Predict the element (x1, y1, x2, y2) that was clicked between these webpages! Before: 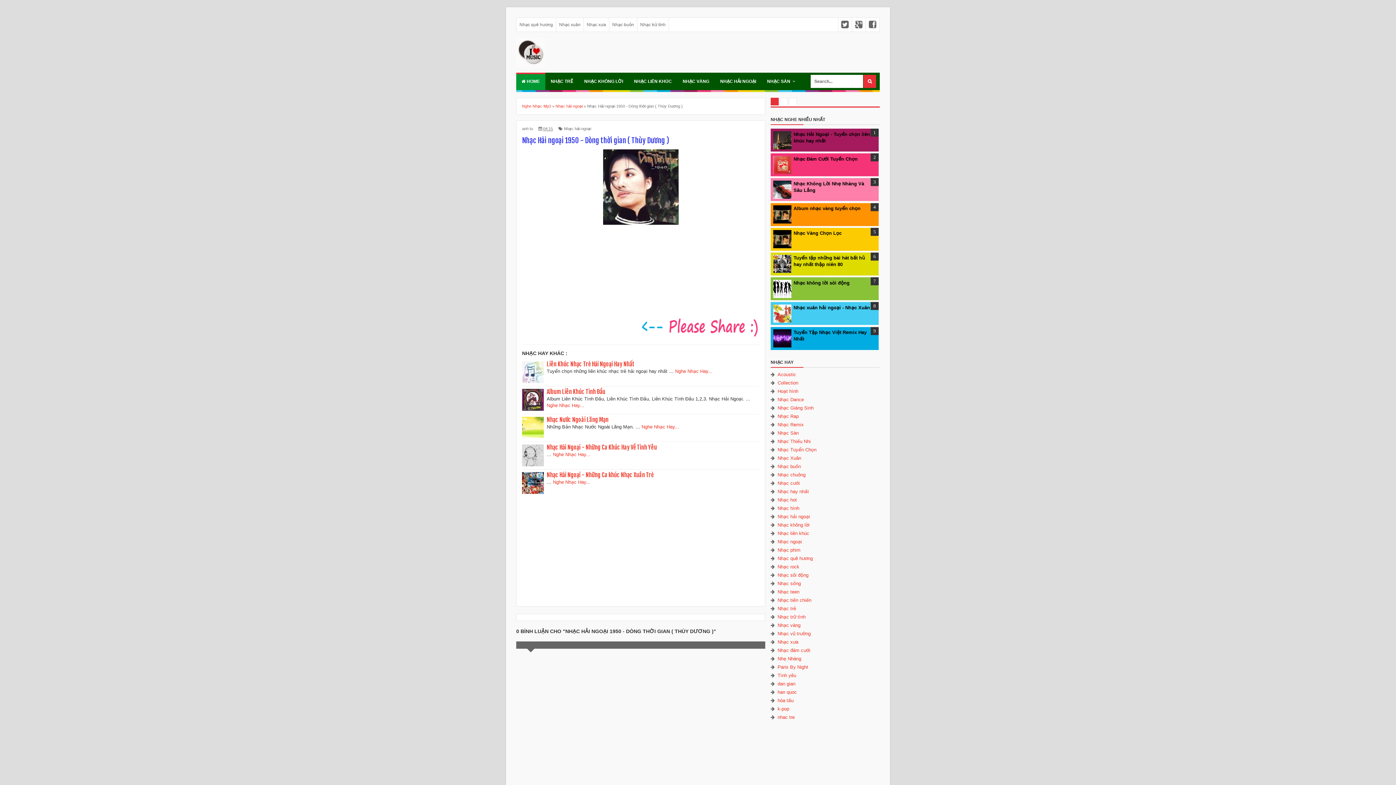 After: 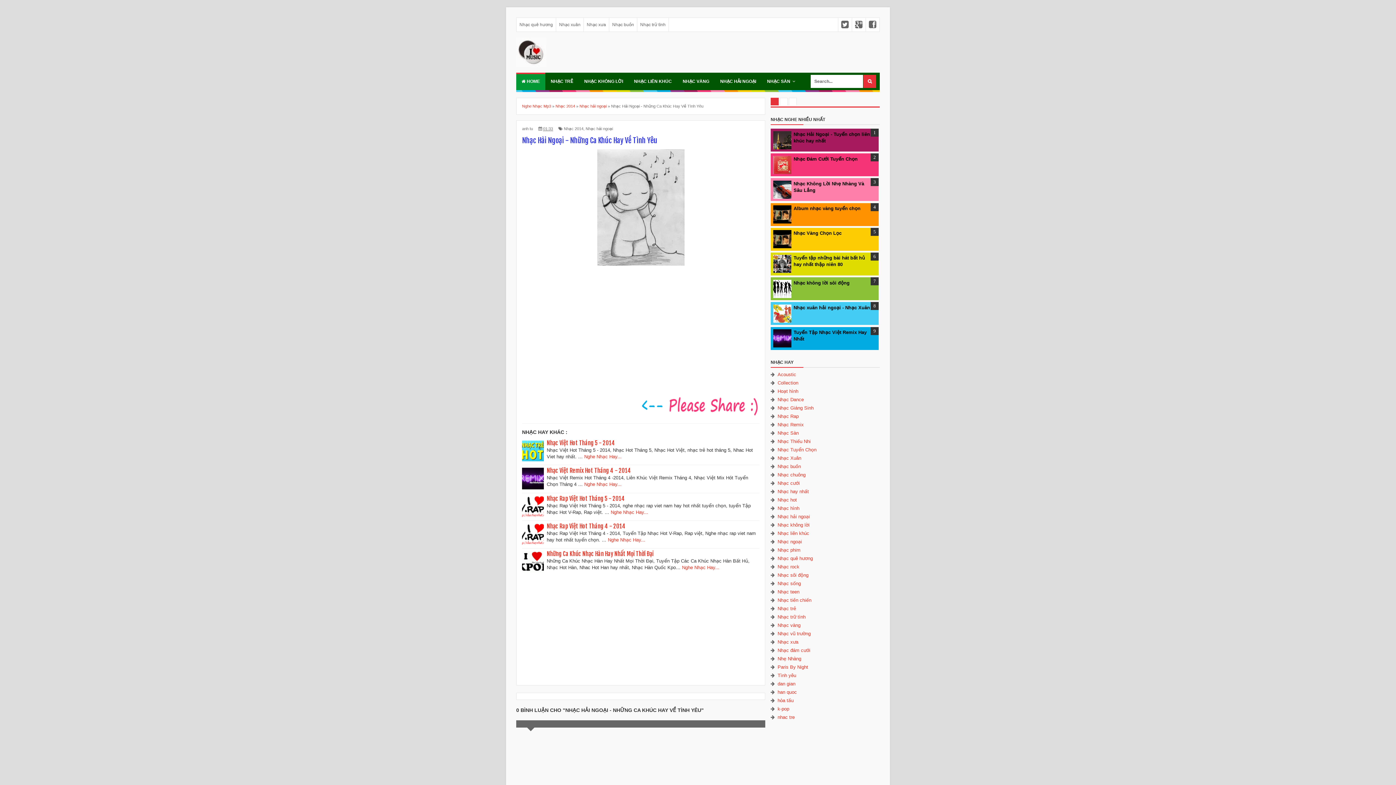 Action: label: Nghe Nhạc Hay... bbox: (553, 451, 590, 457)